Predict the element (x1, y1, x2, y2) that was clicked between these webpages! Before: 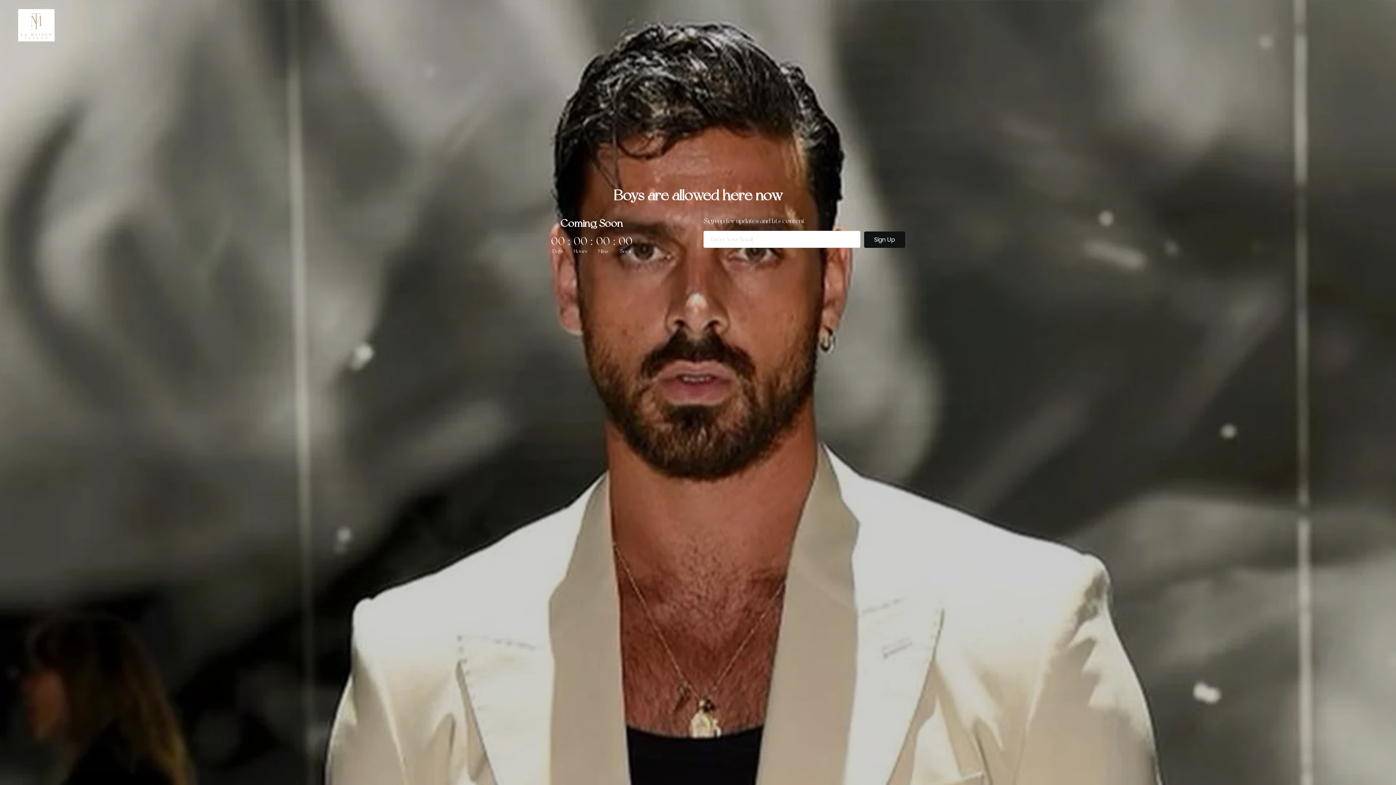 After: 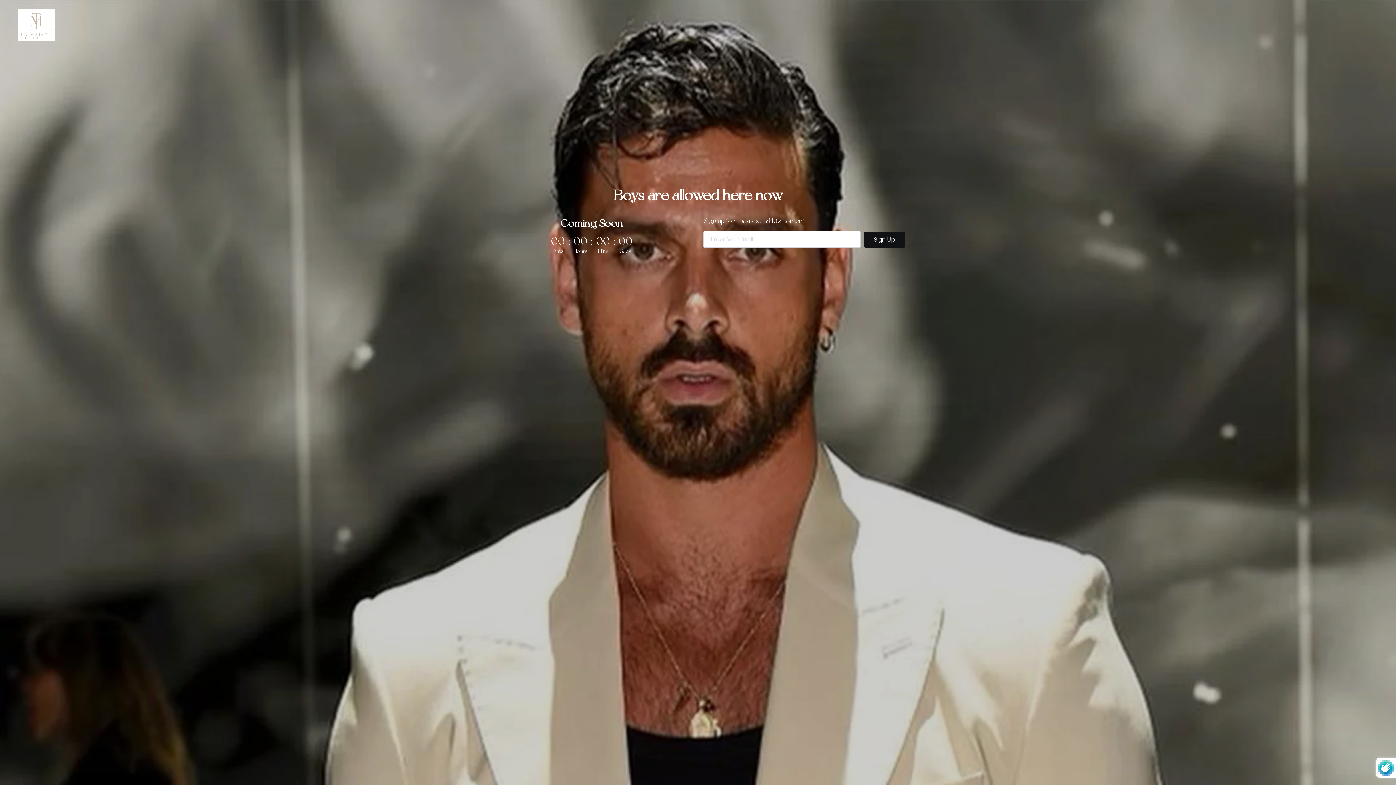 Action: bbox: (864, 231, 905, 247) label: Sign Up